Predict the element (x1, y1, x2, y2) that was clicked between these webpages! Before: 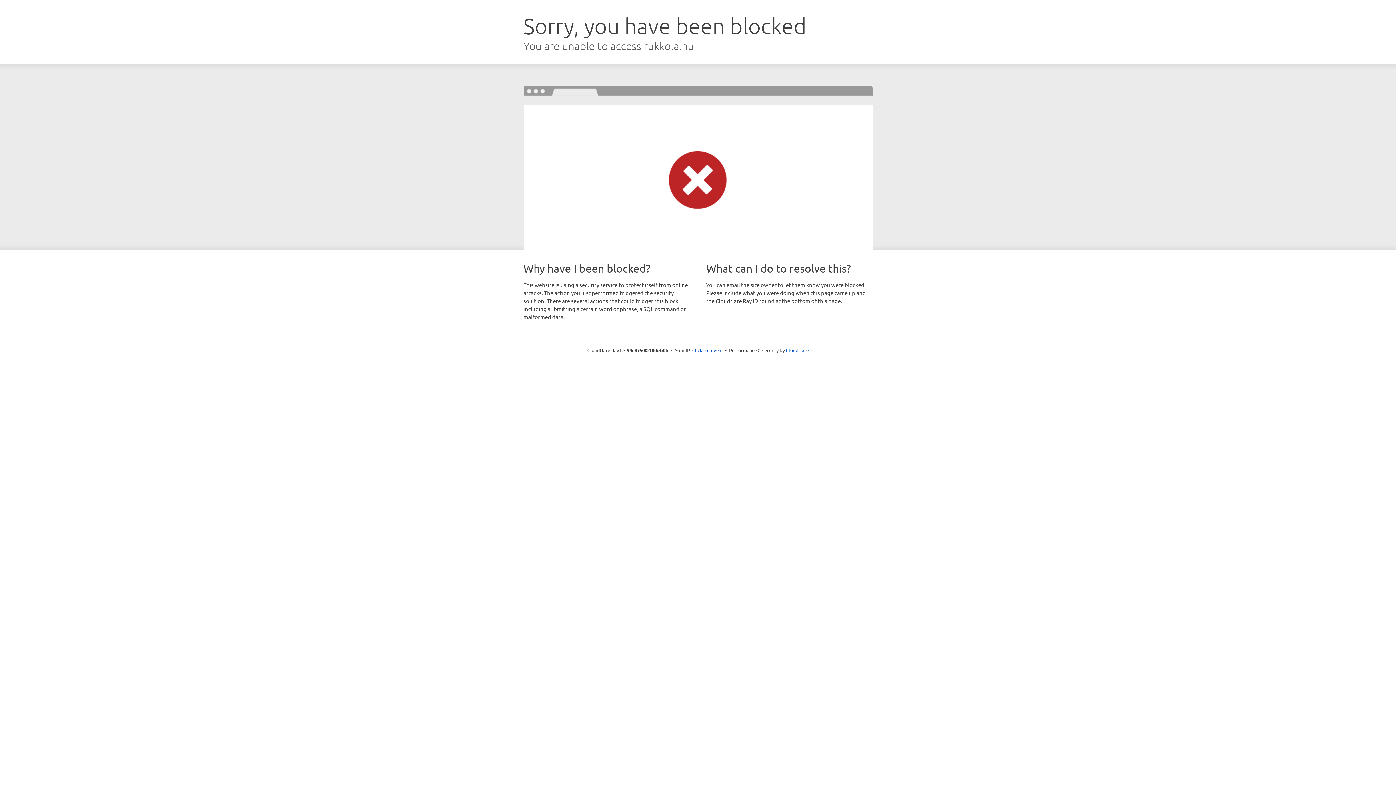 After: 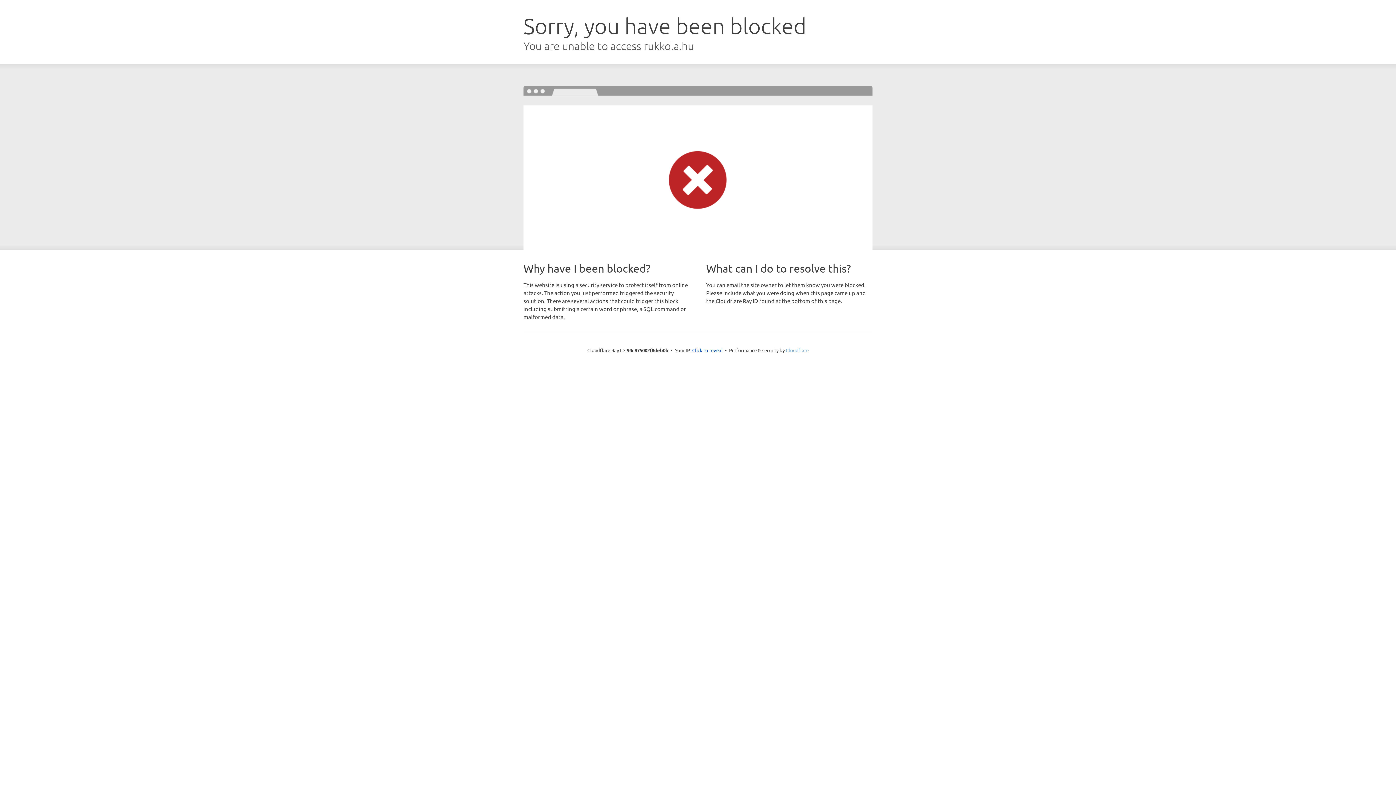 Action: bbox: (786, 347, 808, 353) label: Cloudflare